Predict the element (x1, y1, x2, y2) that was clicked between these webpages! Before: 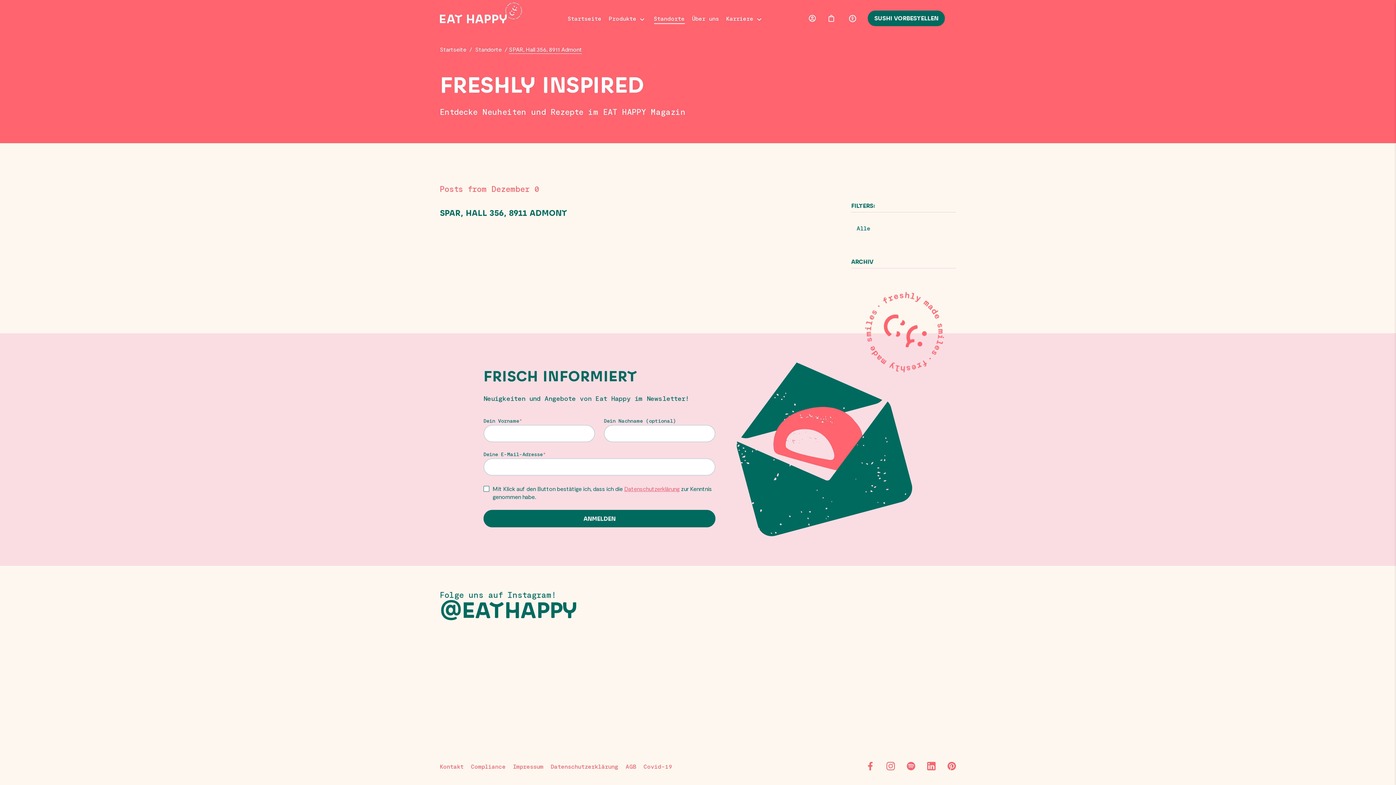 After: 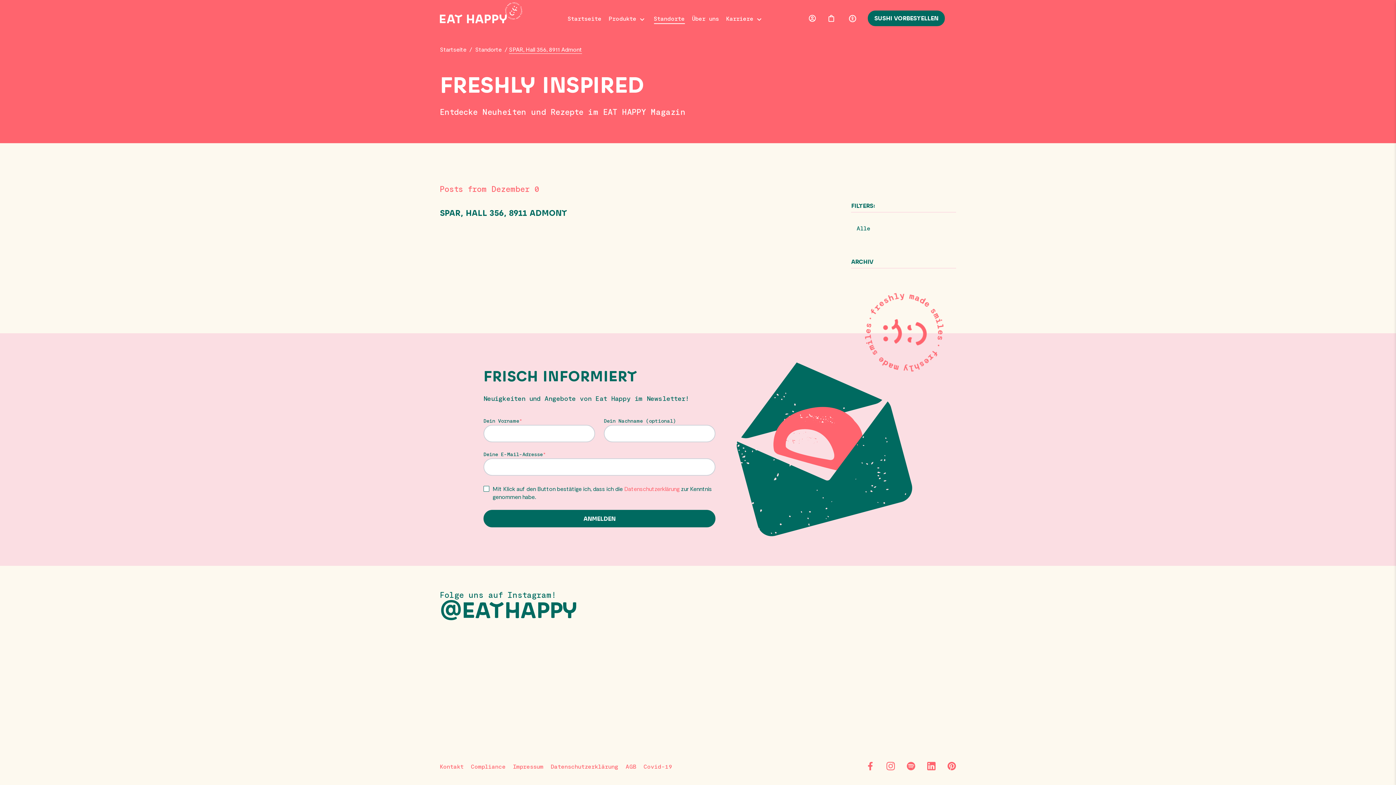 Action: label: Datenschutzerklärung bbox: (624, 485, 679, 492)